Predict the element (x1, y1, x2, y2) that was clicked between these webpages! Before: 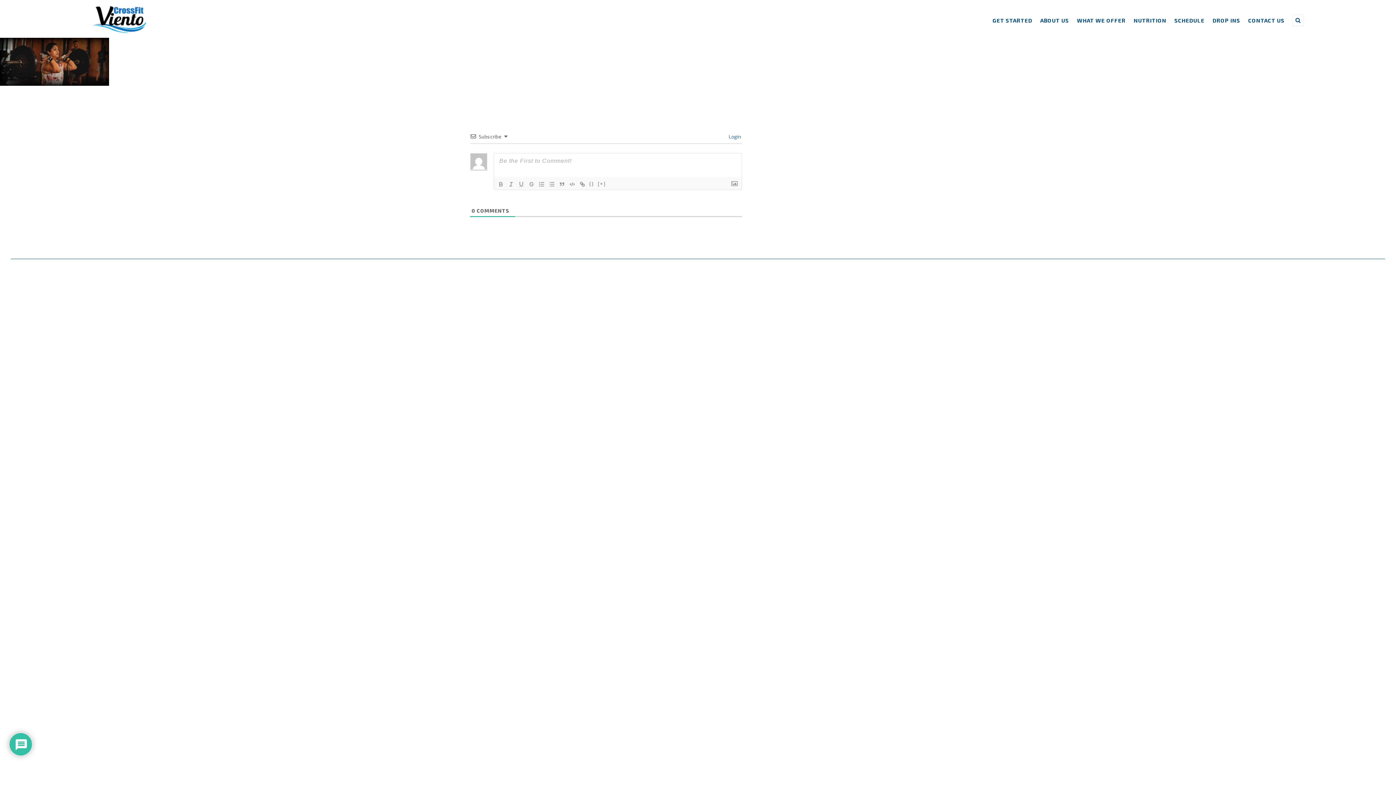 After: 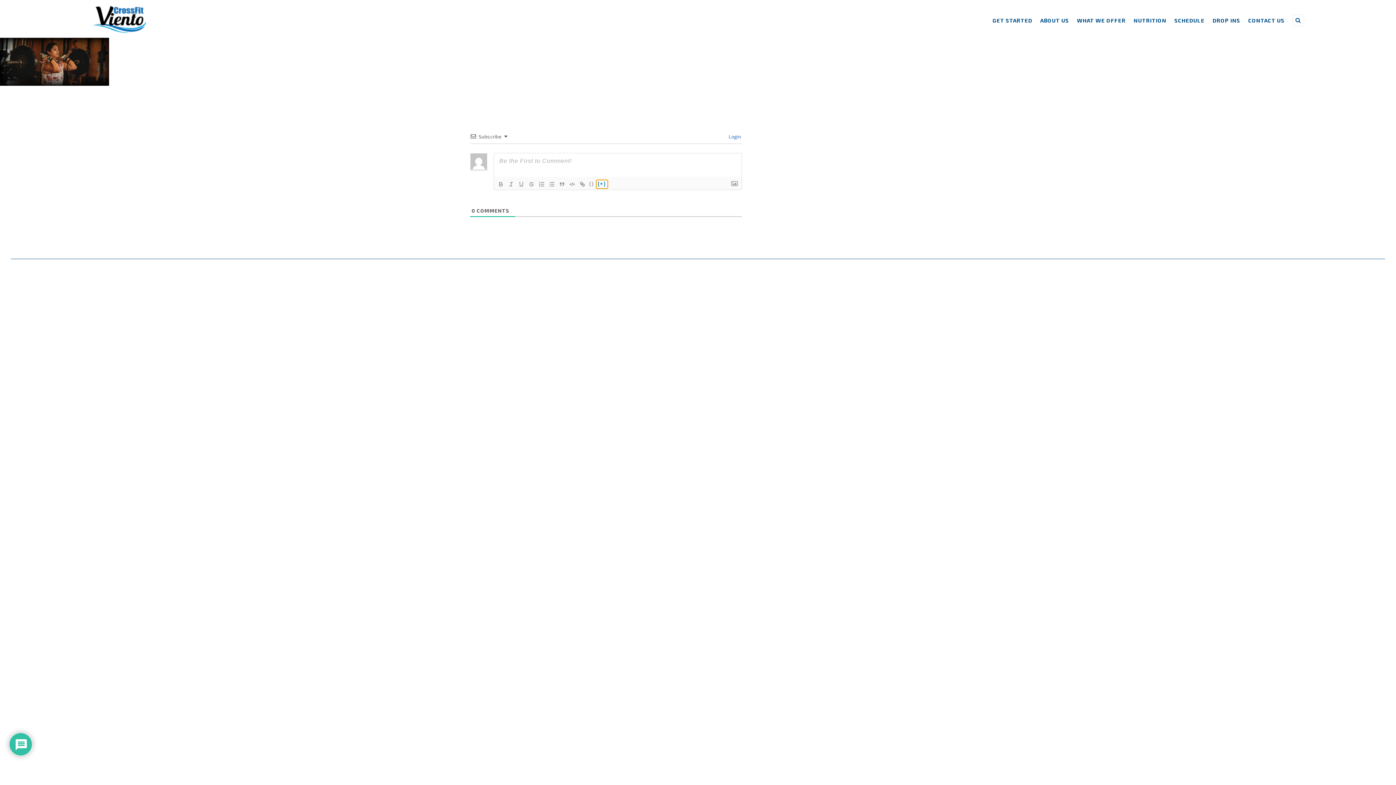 Action: label: [+] bbox: (596, 180, 607, 188)